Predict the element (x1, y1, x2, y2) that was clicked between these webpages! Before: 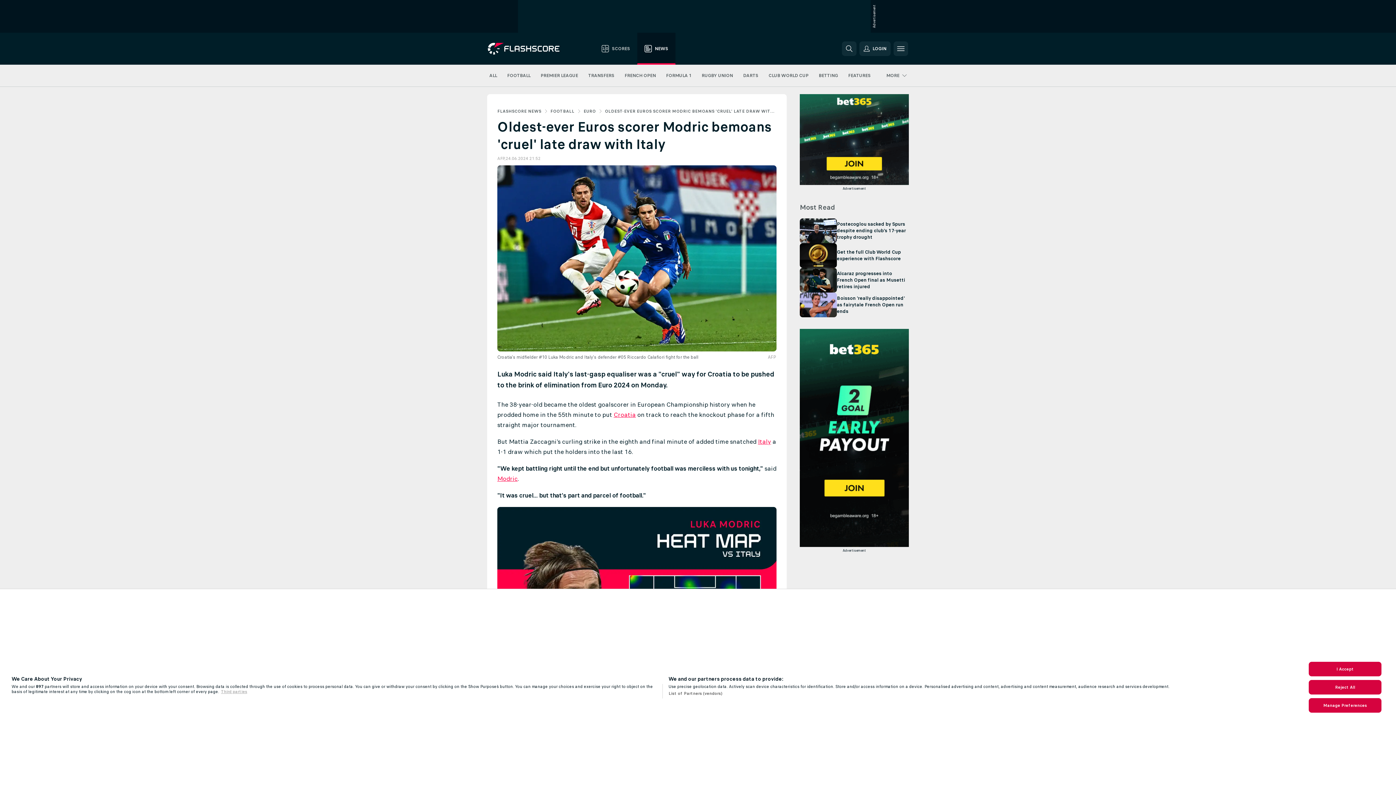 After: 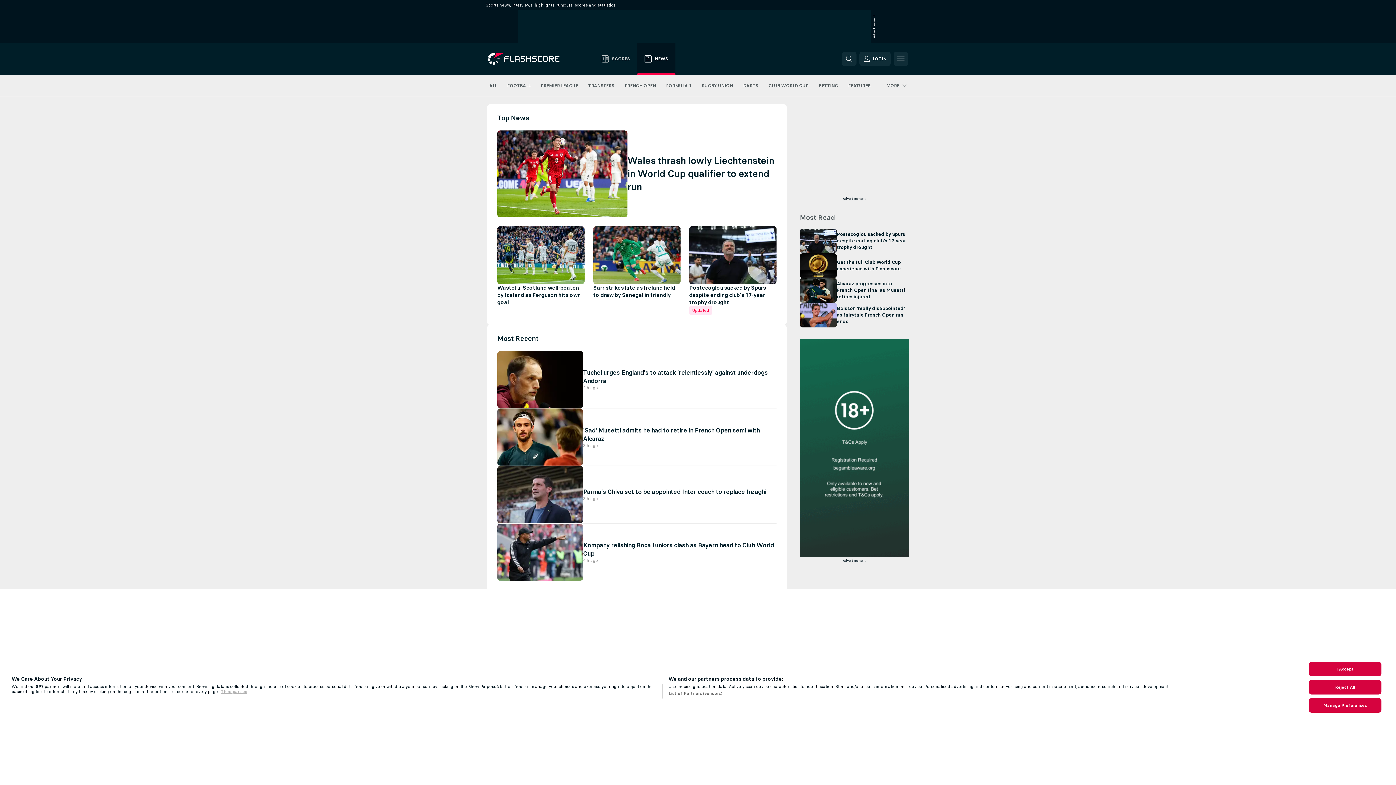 Action: label: FLASHSCORE NEWS bbox: (497, 108, 541, 113)